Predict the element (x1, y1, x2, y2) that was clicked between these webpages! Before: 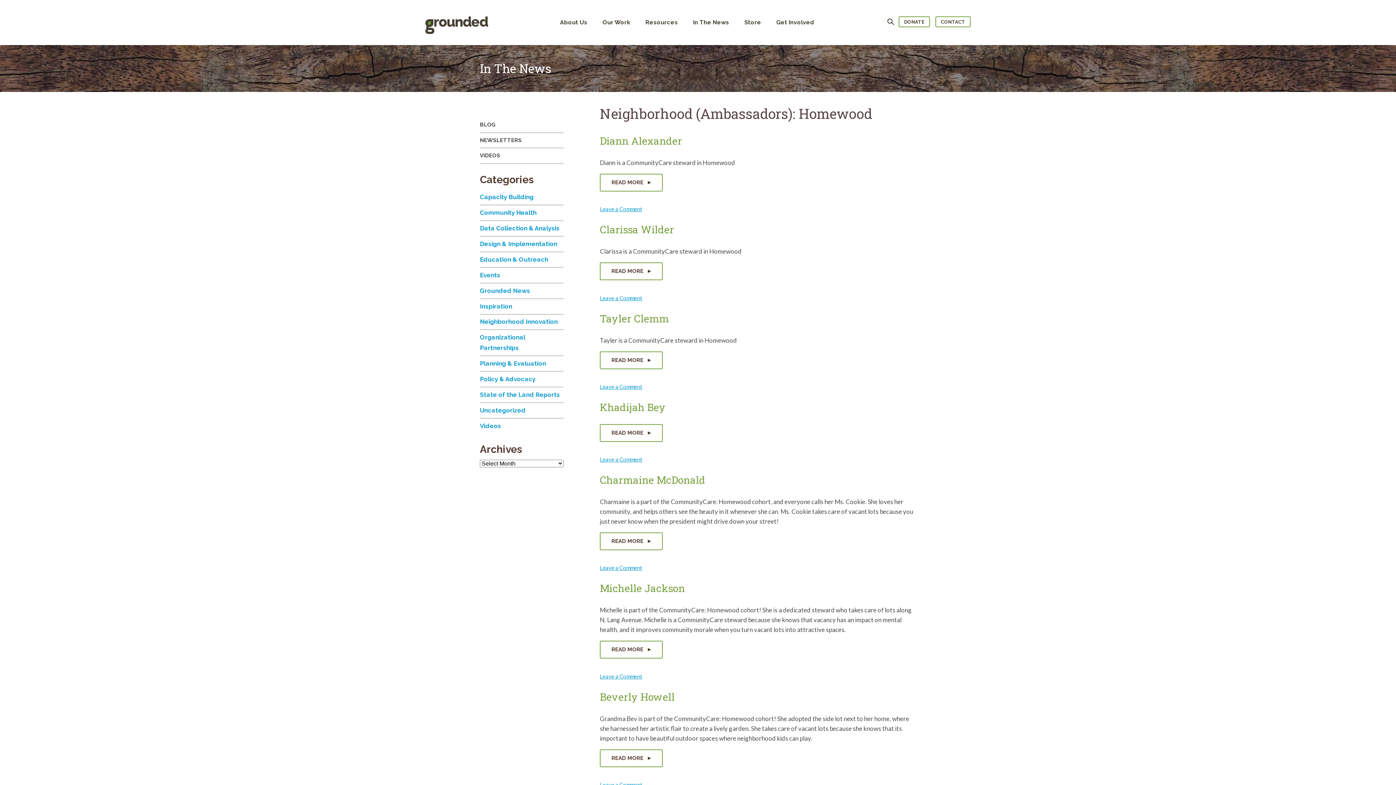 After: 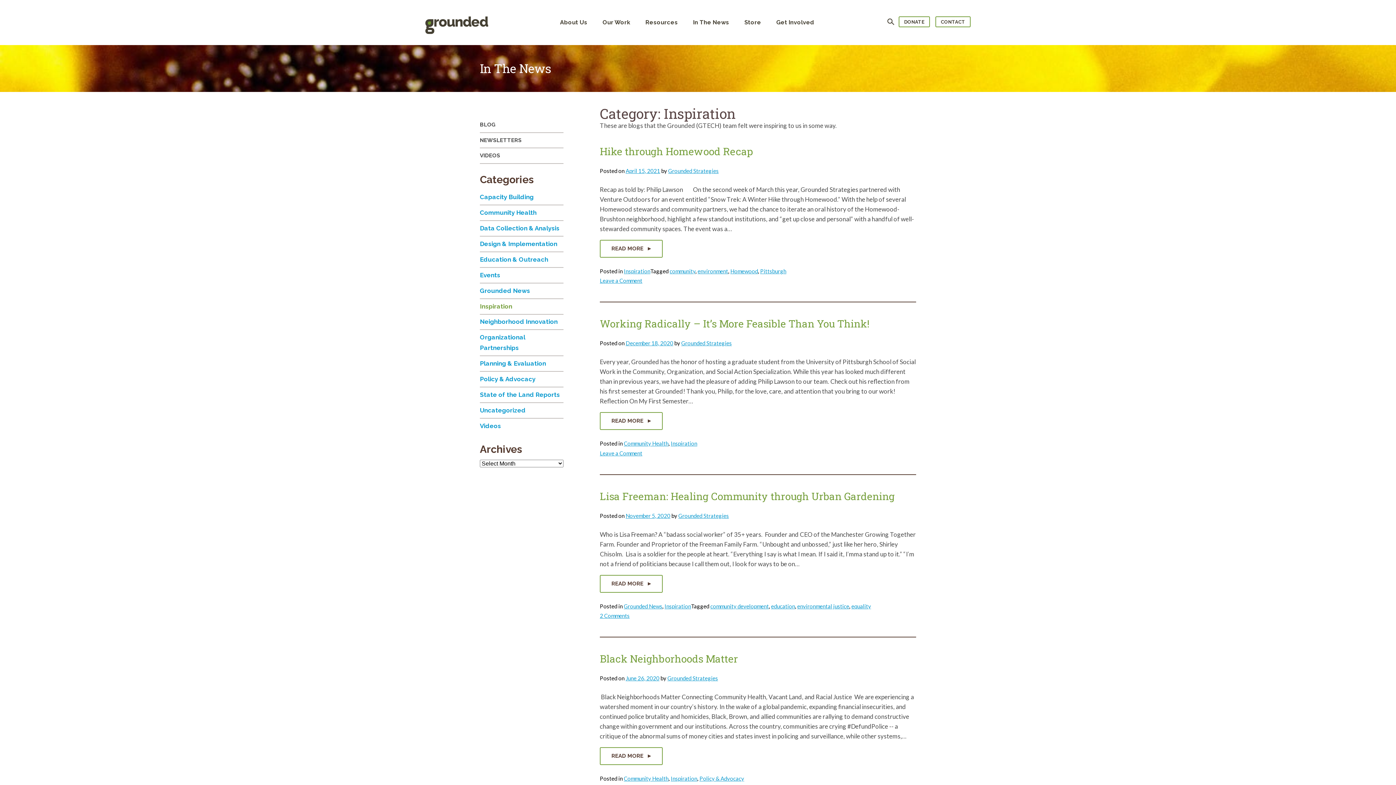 Action: label: Inspiration bbox: (480, 299, 563, 314)